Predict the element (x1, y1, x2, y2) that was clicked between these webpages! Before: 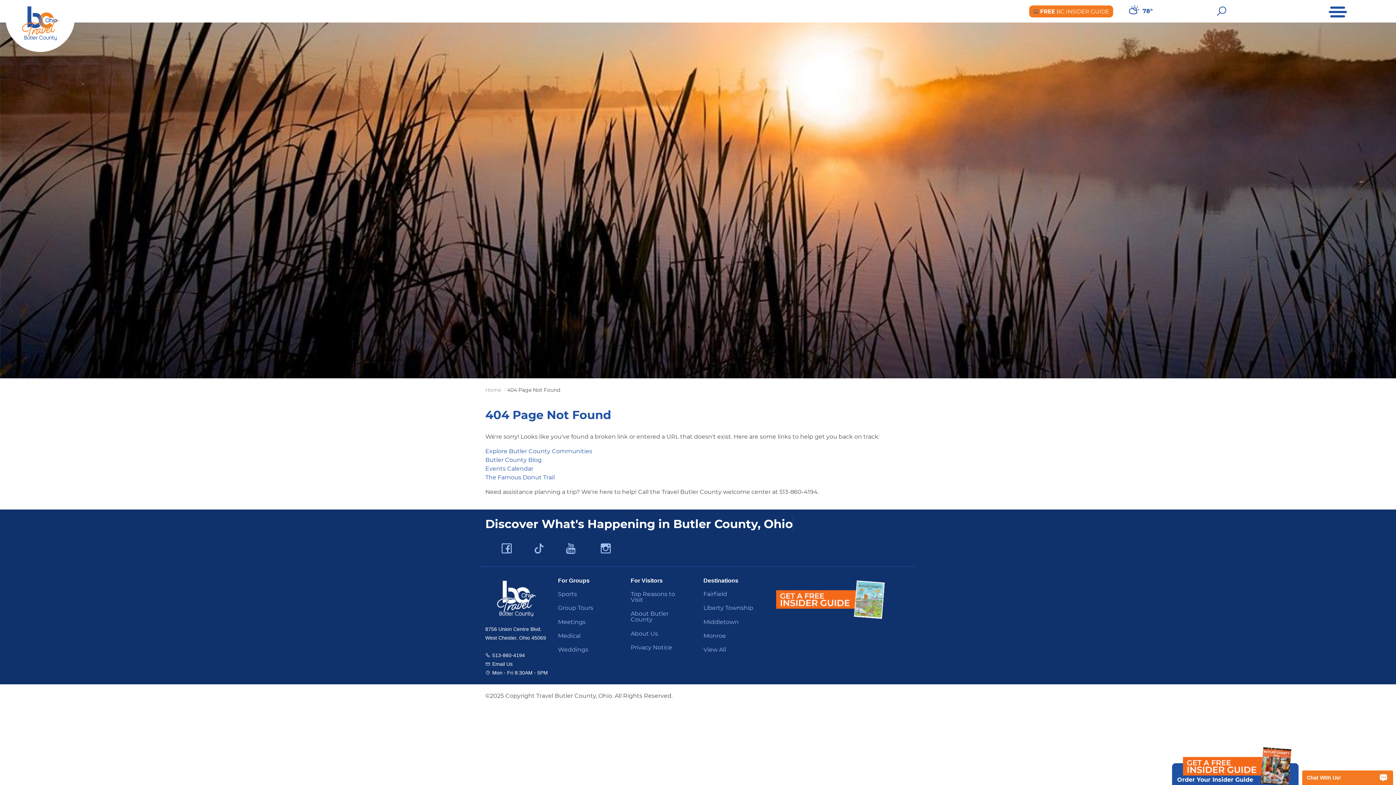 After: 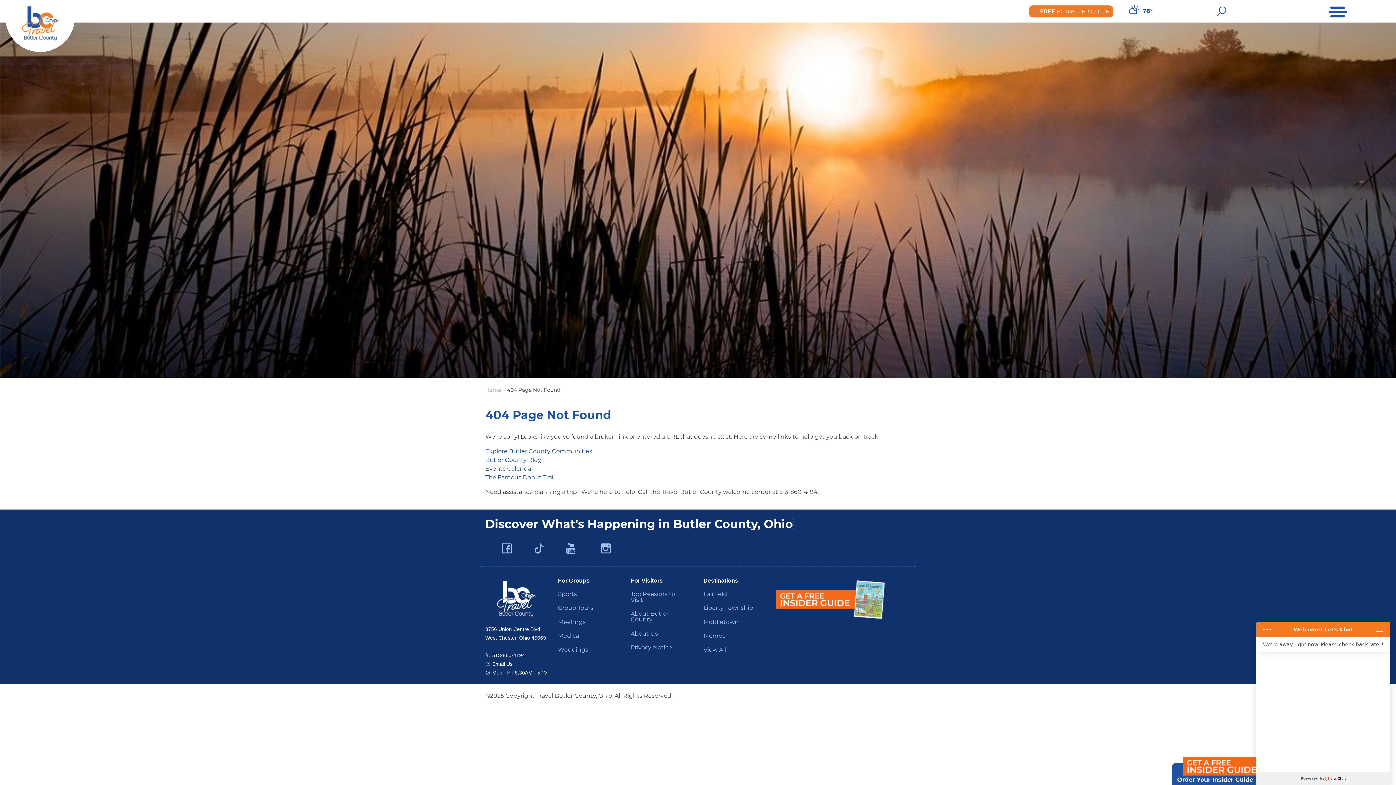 Action: bbox: (1302, 770, 1393, 785) label: Chat With Us!